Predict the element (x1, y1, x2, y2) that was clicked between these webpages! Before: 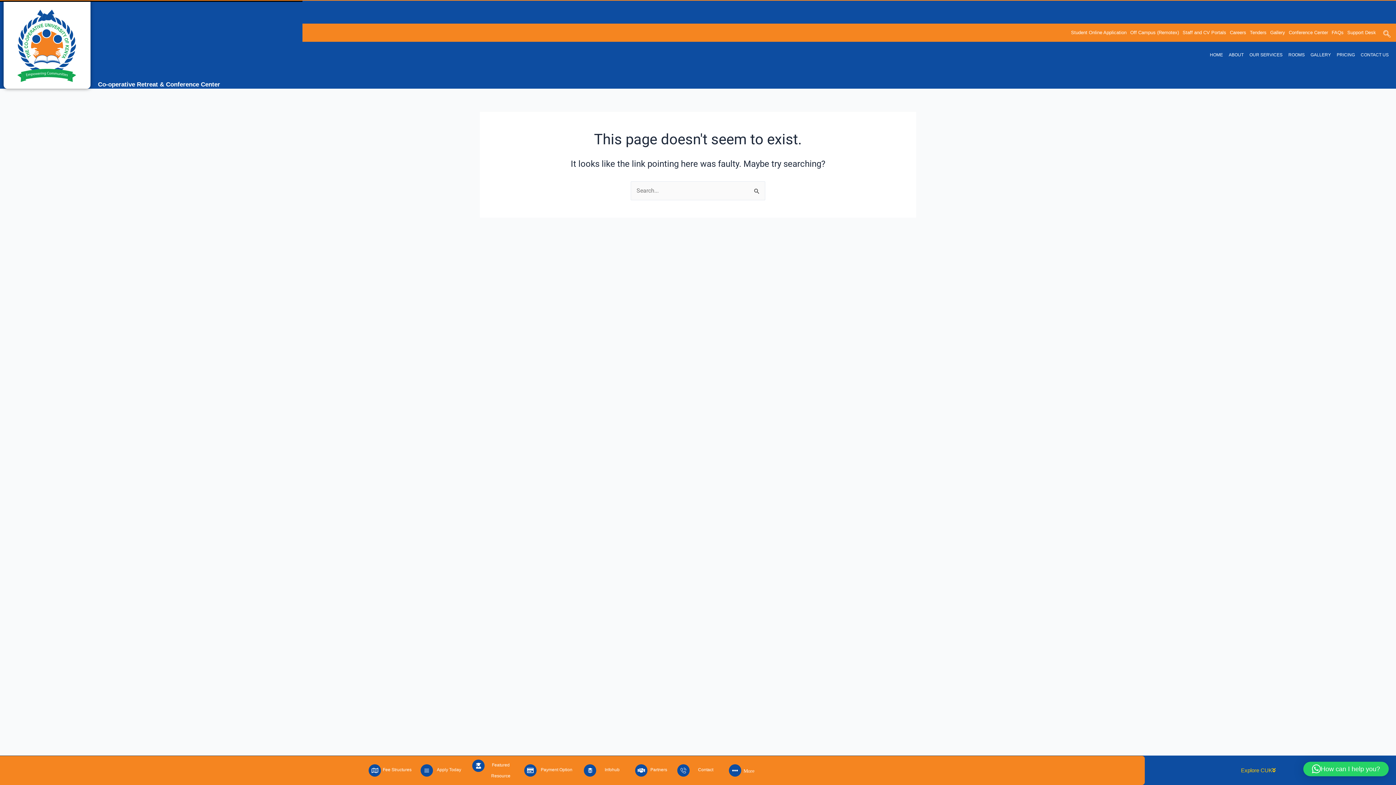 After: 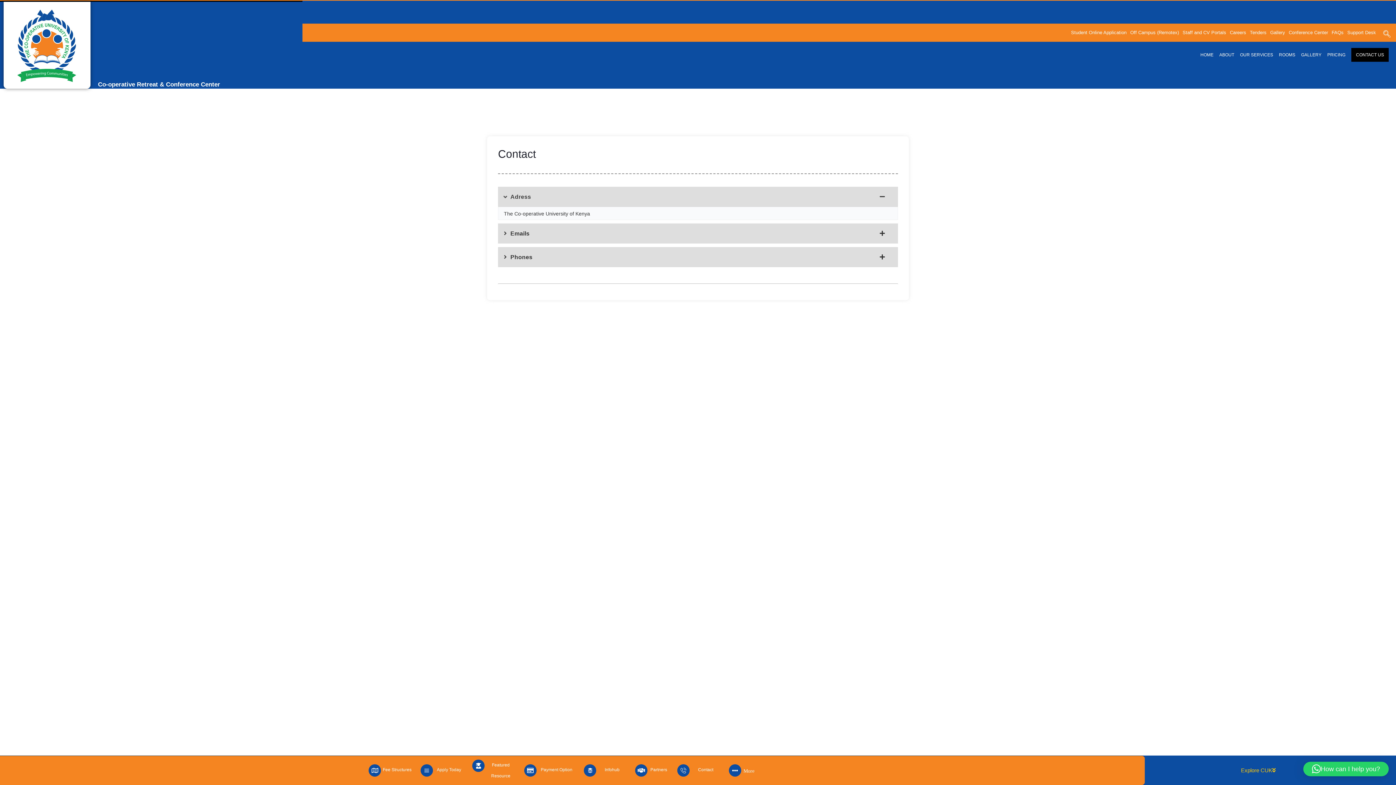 Action: label: CONTACT US bbox: (1361, 47, 1389, 62)